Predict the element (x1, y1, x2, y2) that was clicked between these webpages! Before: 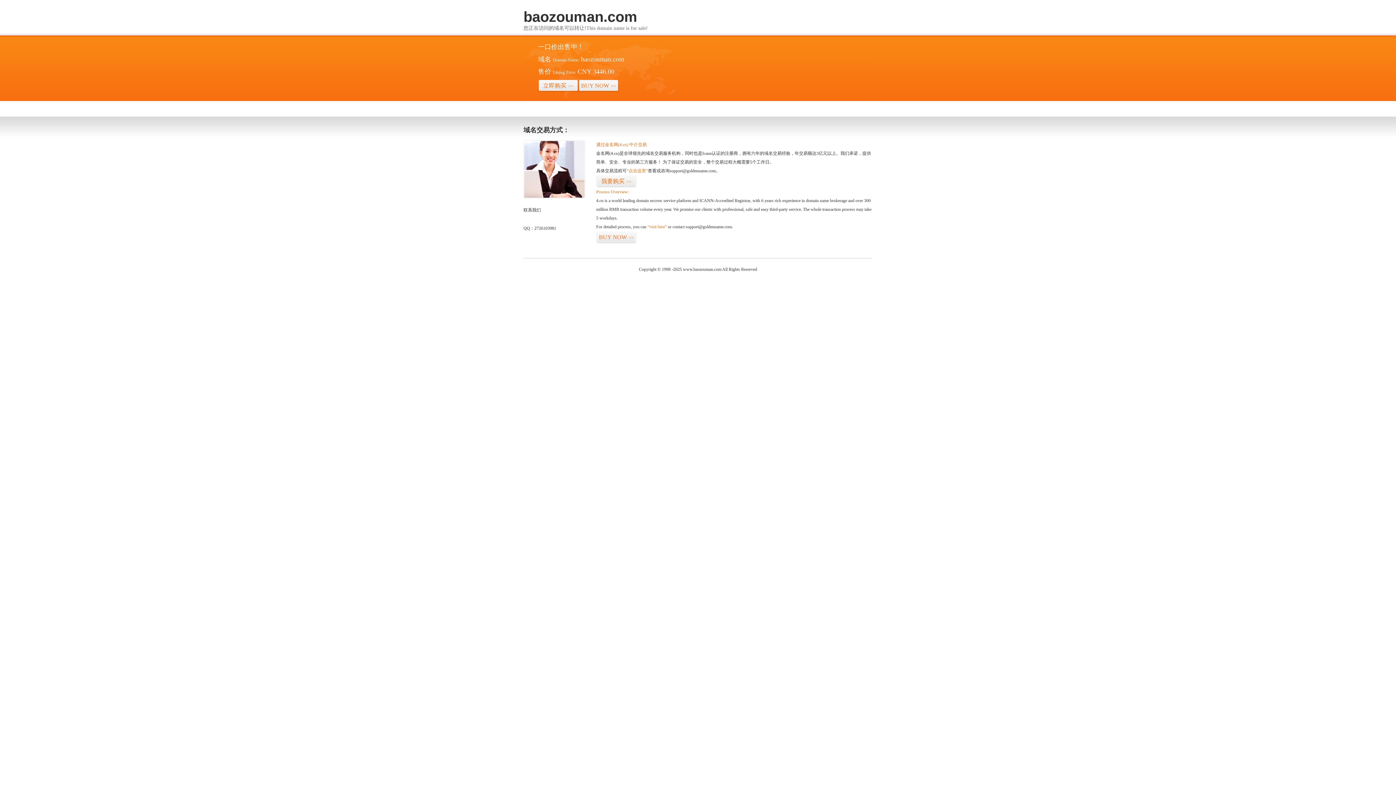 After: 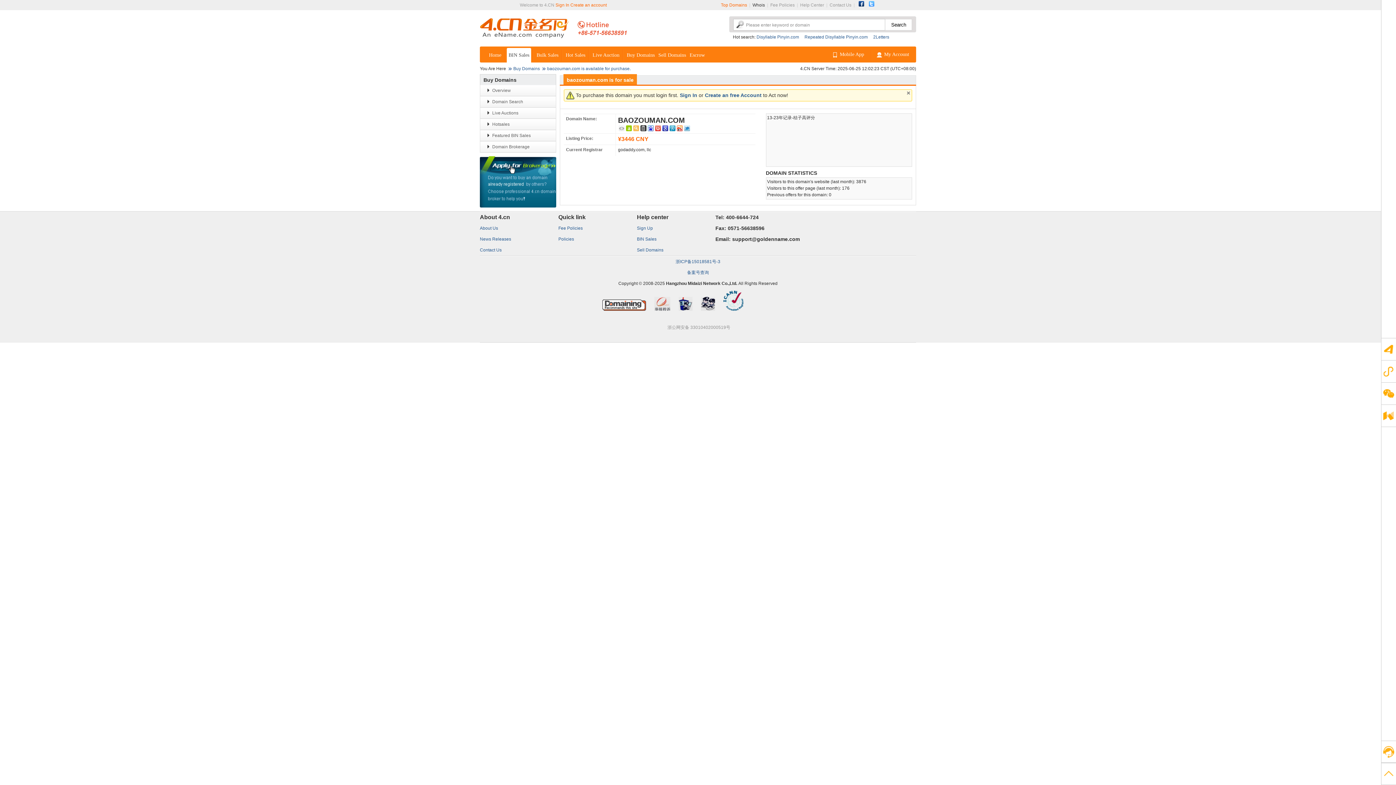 Action: label: BUY NOW>> bbox: (596, 231, 636, 243)